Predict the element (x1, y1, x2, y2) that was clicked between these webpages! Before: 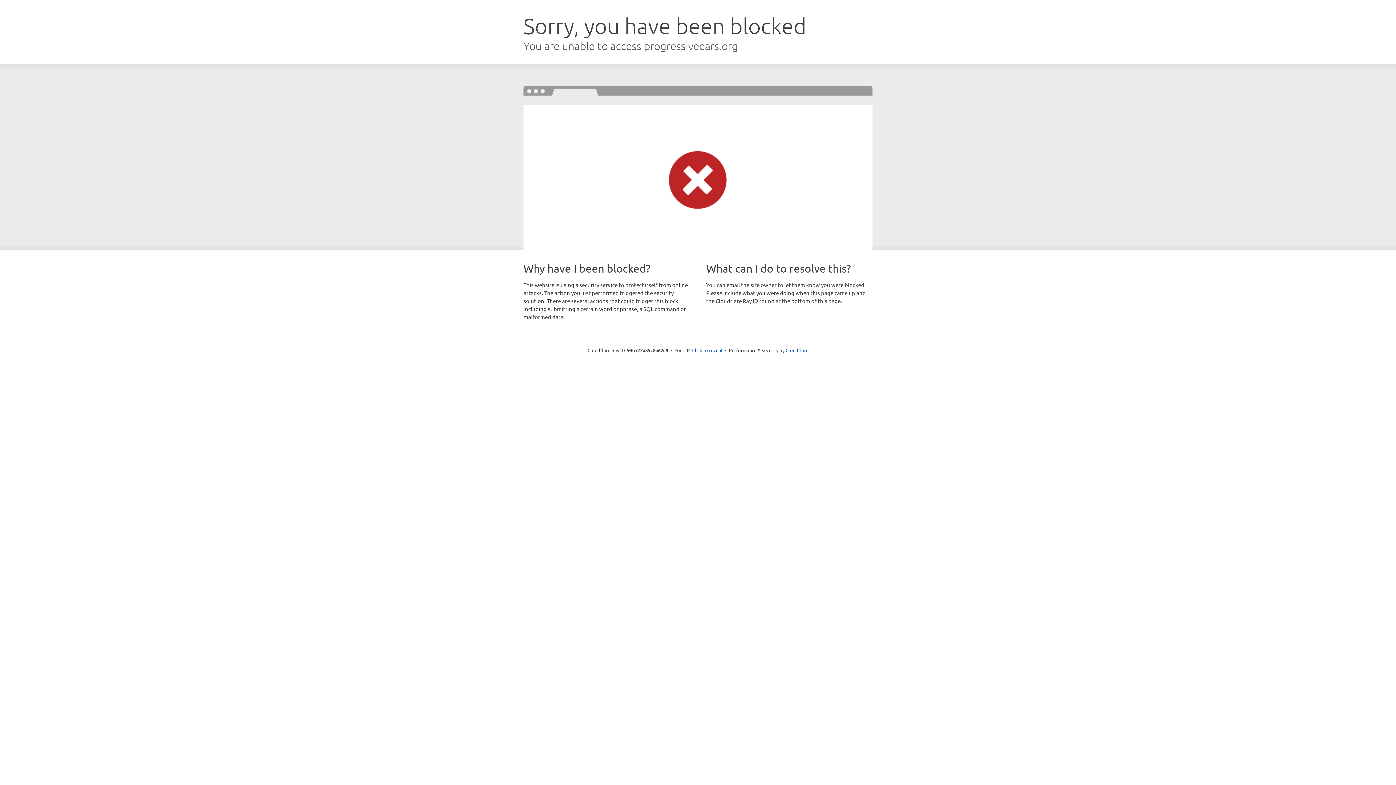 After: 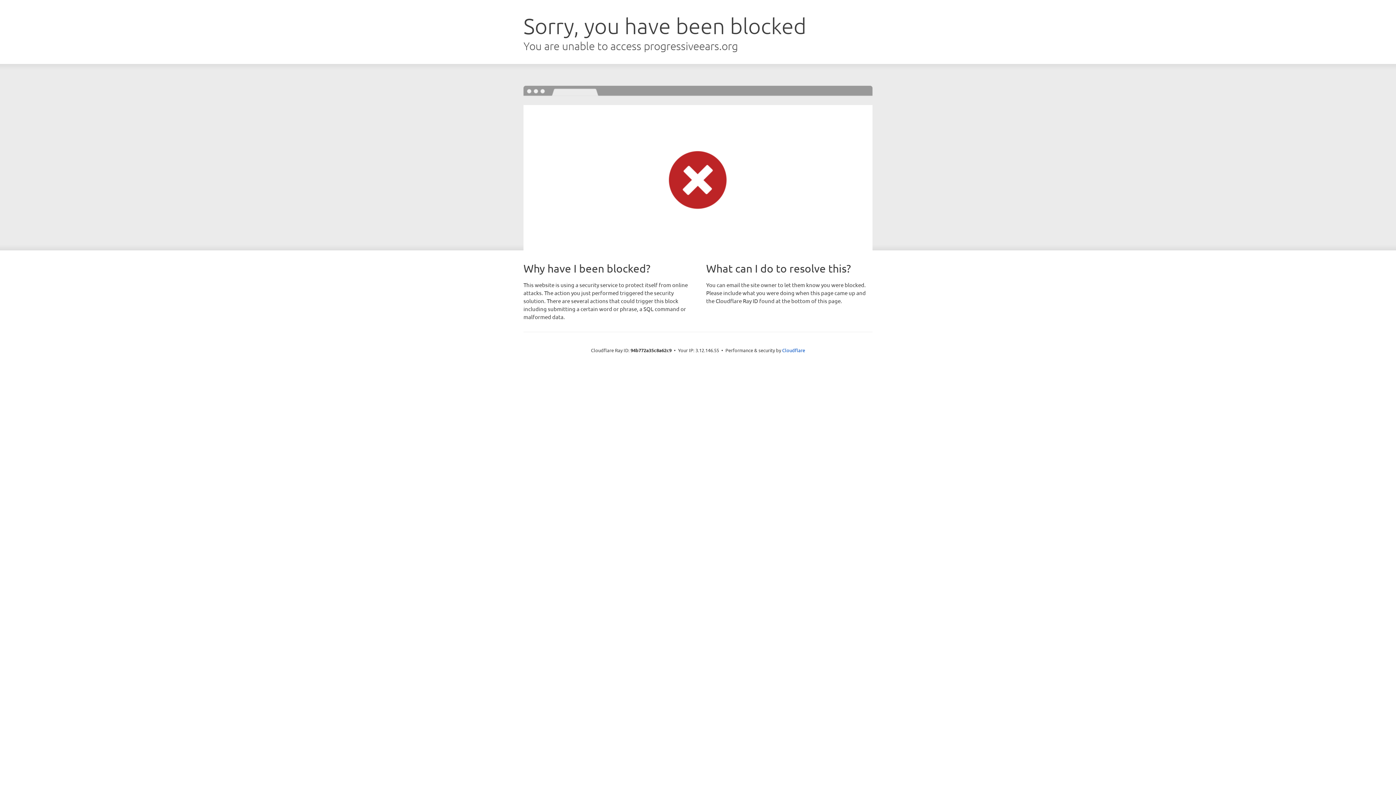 Action: label: Click to reveal bbox: (692, 346, 722, 353)